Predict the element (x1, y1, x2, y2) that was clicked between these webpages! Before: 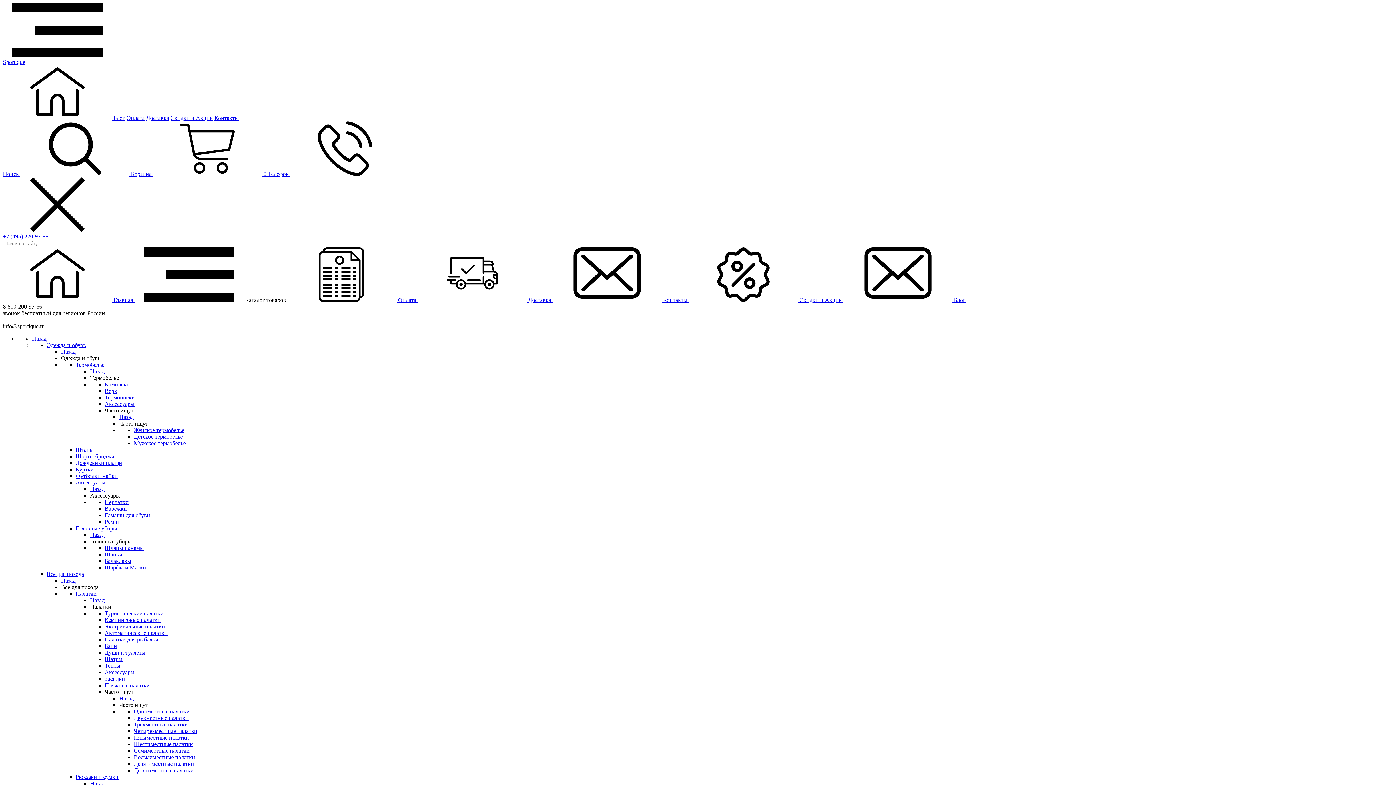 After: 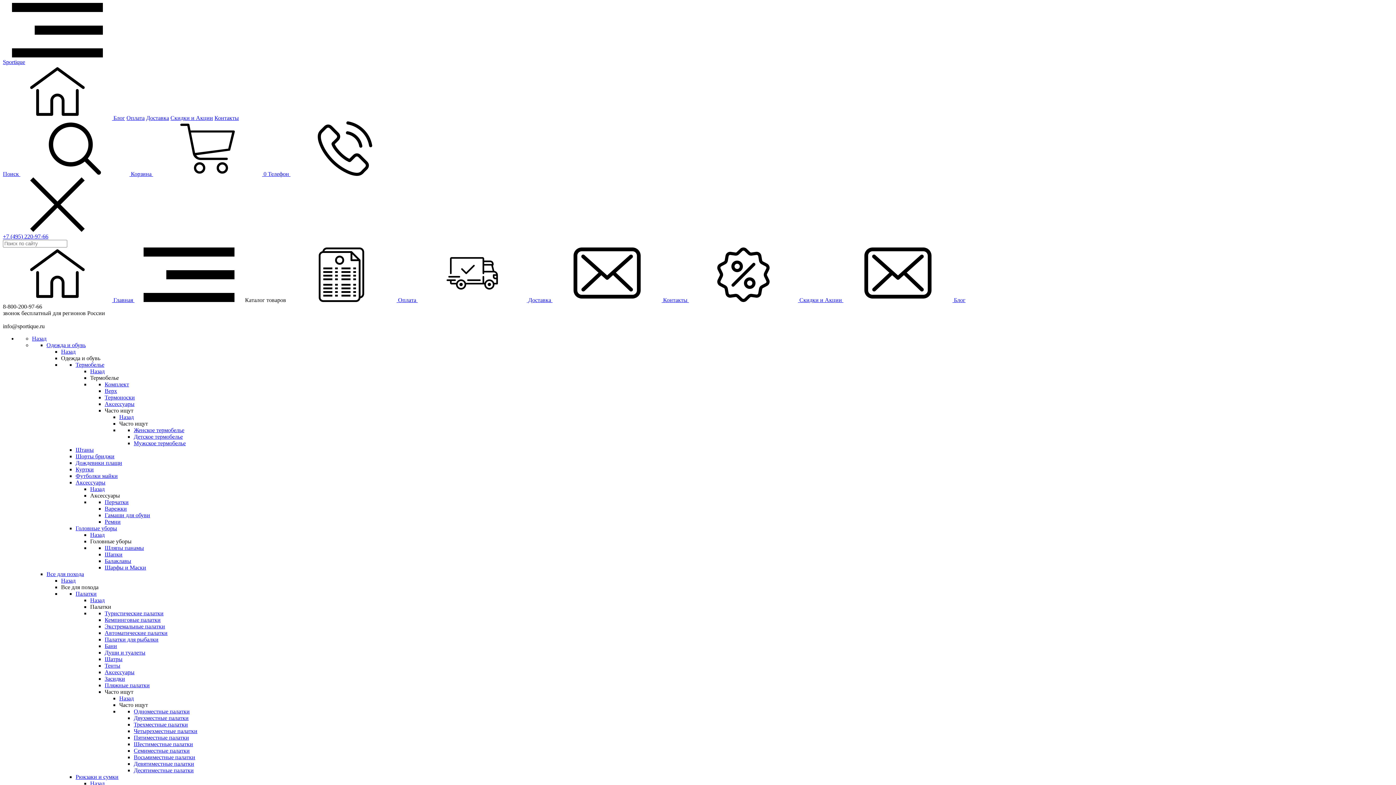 Action: bbox: (90, 368, 104, 374) label: Назад